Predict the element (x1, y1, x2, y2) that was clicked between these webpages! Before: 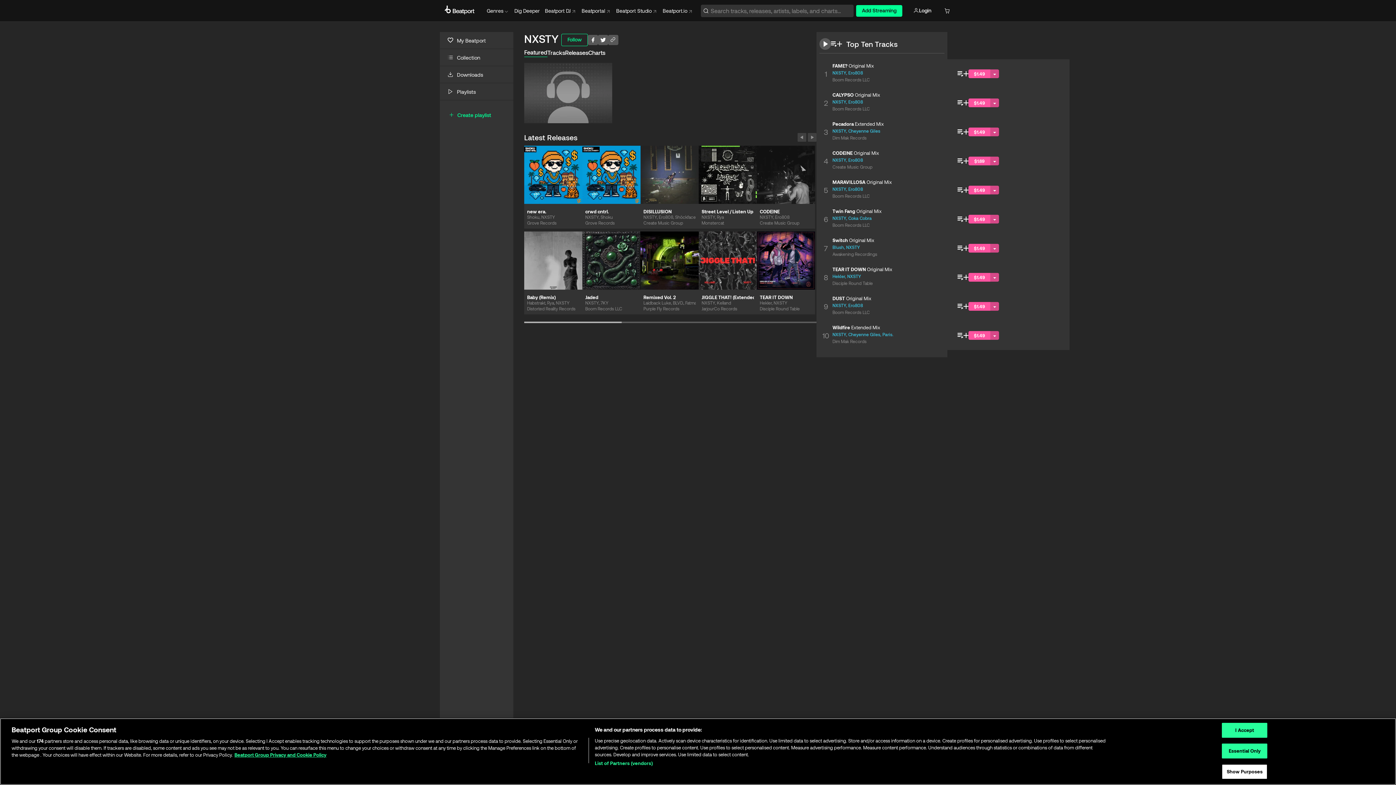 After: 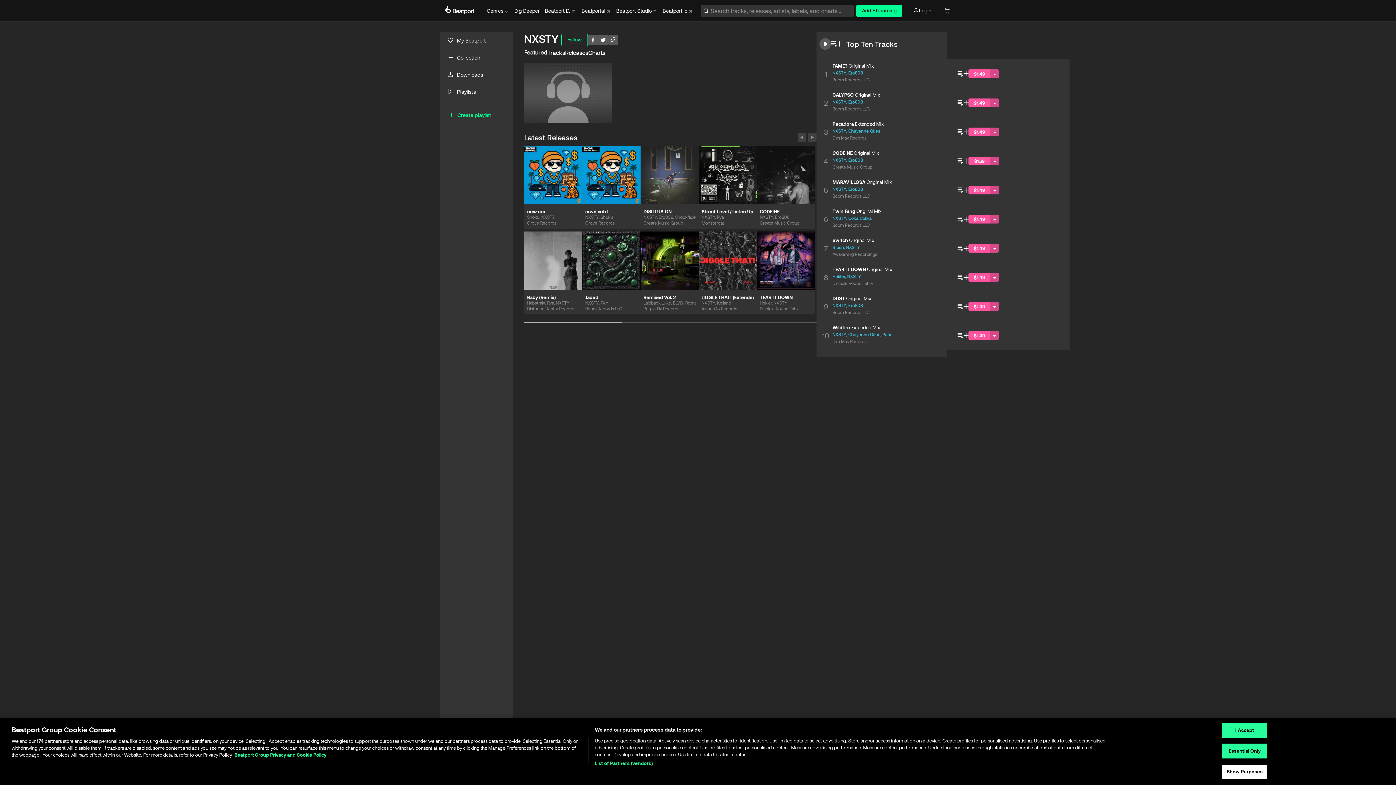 Action: bbox: (524, 318, 621, 326)